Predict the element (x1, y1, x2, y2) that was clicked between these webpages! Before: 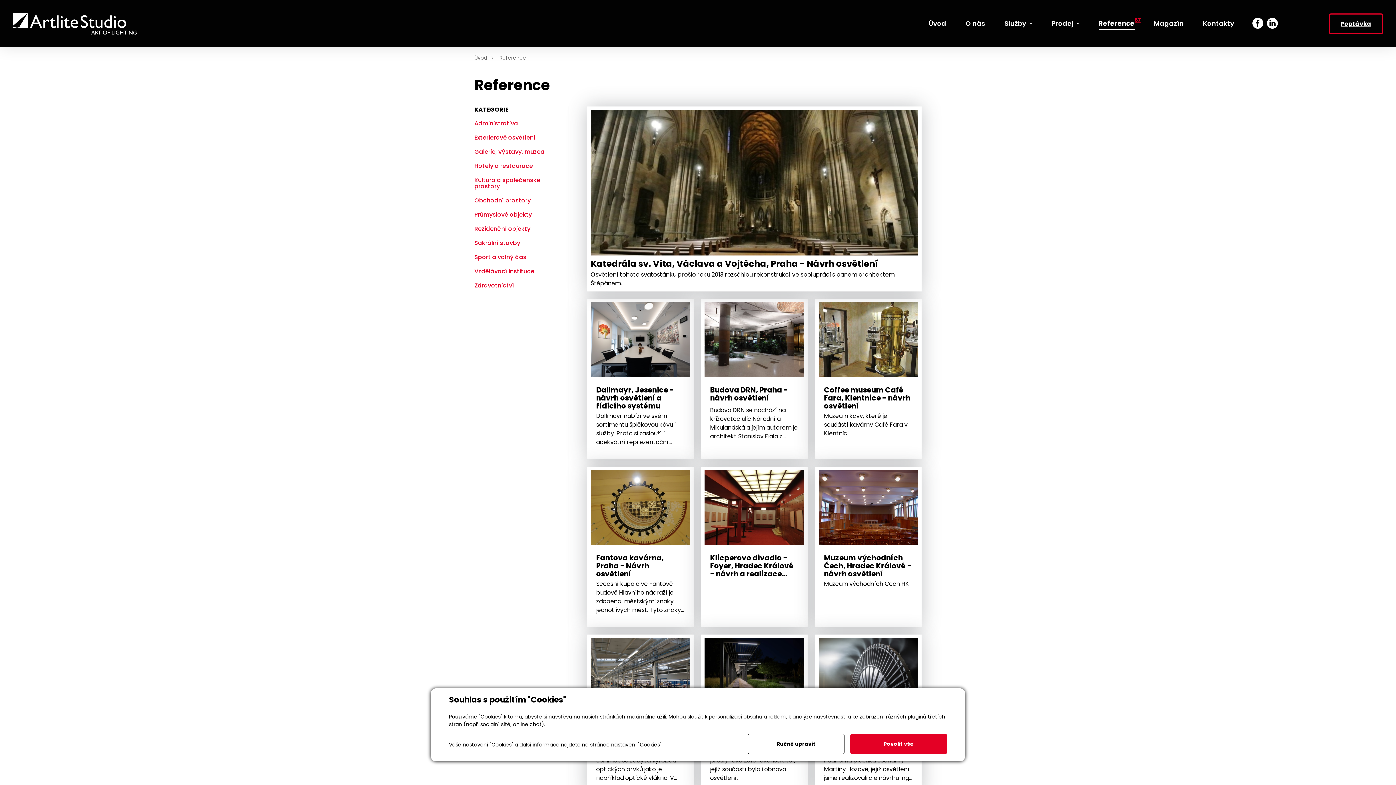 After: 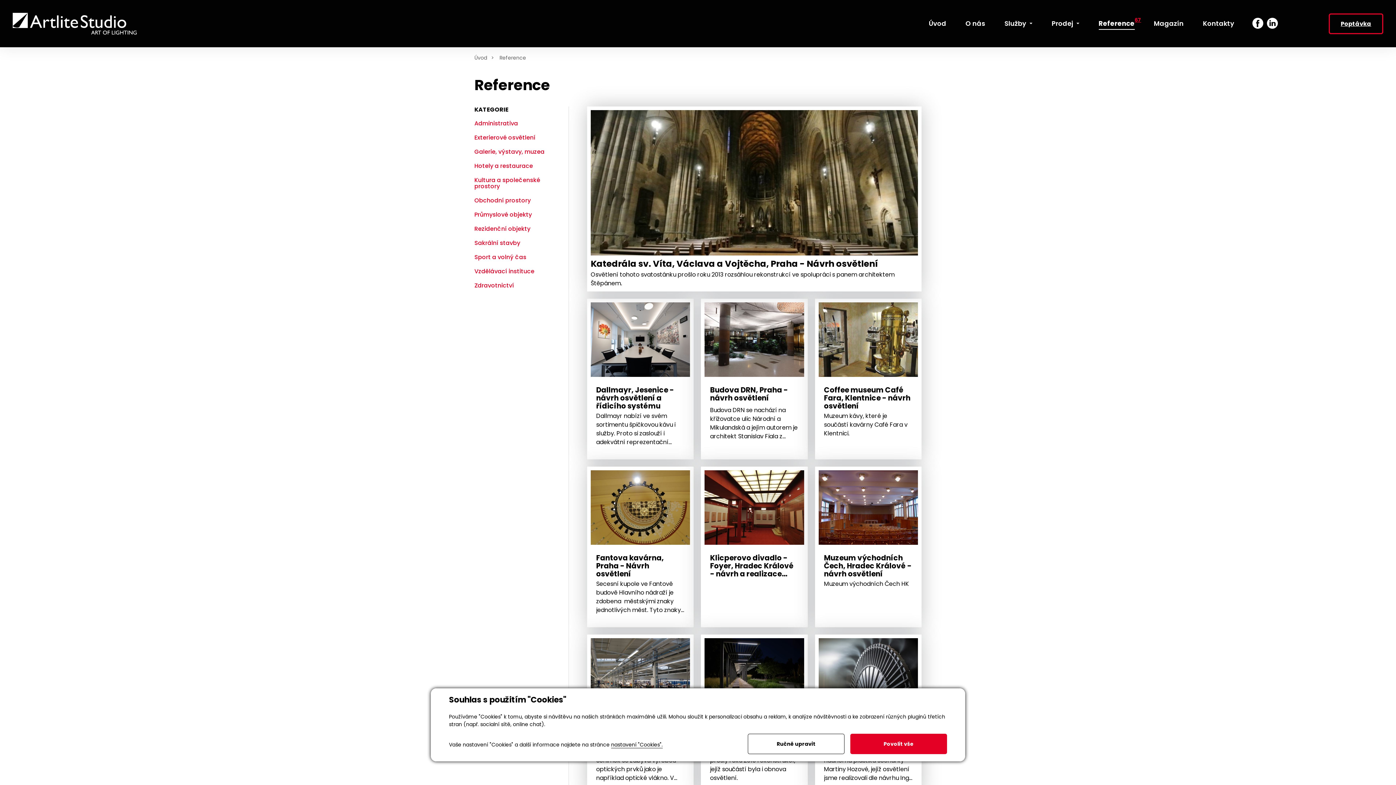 Action: bbox: (1098, 17, 1134, 29) label: Reference
67